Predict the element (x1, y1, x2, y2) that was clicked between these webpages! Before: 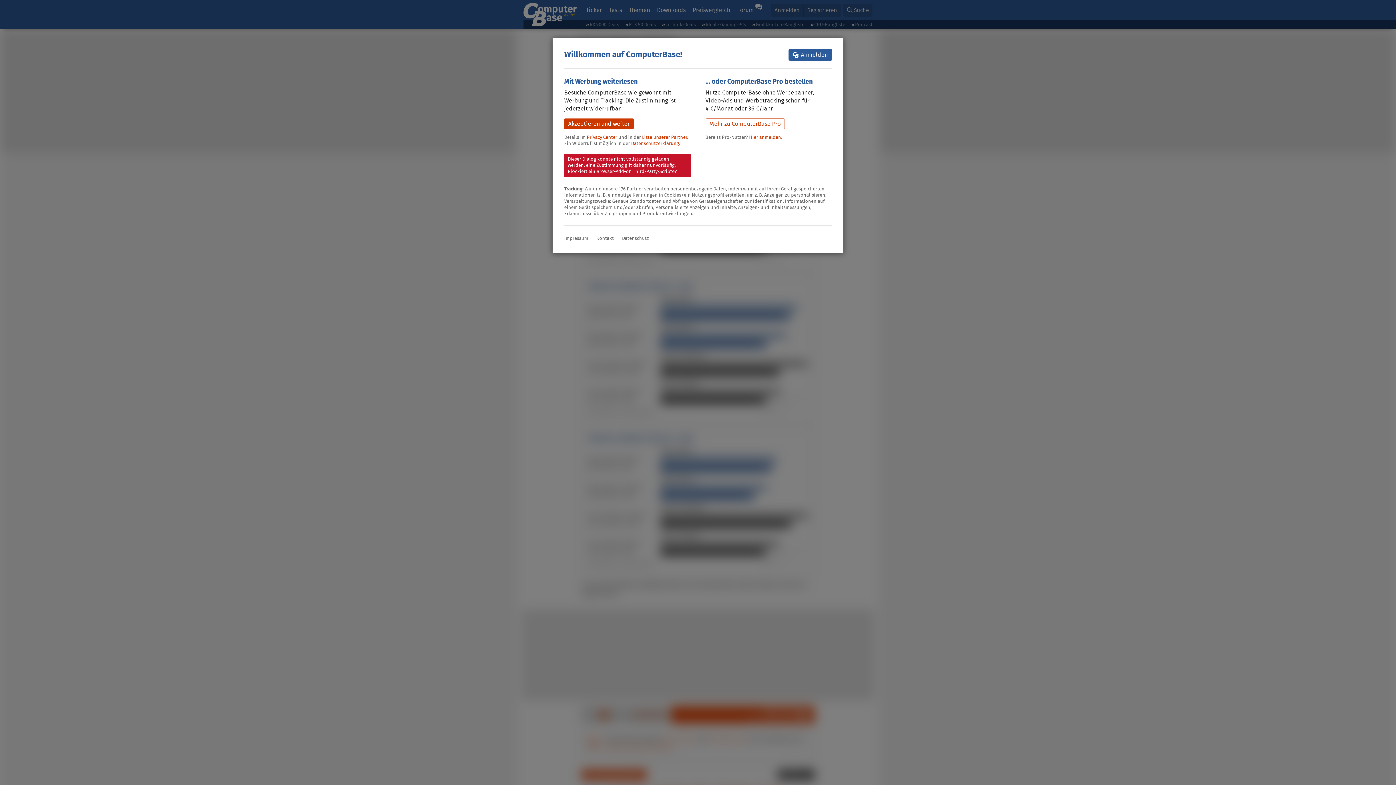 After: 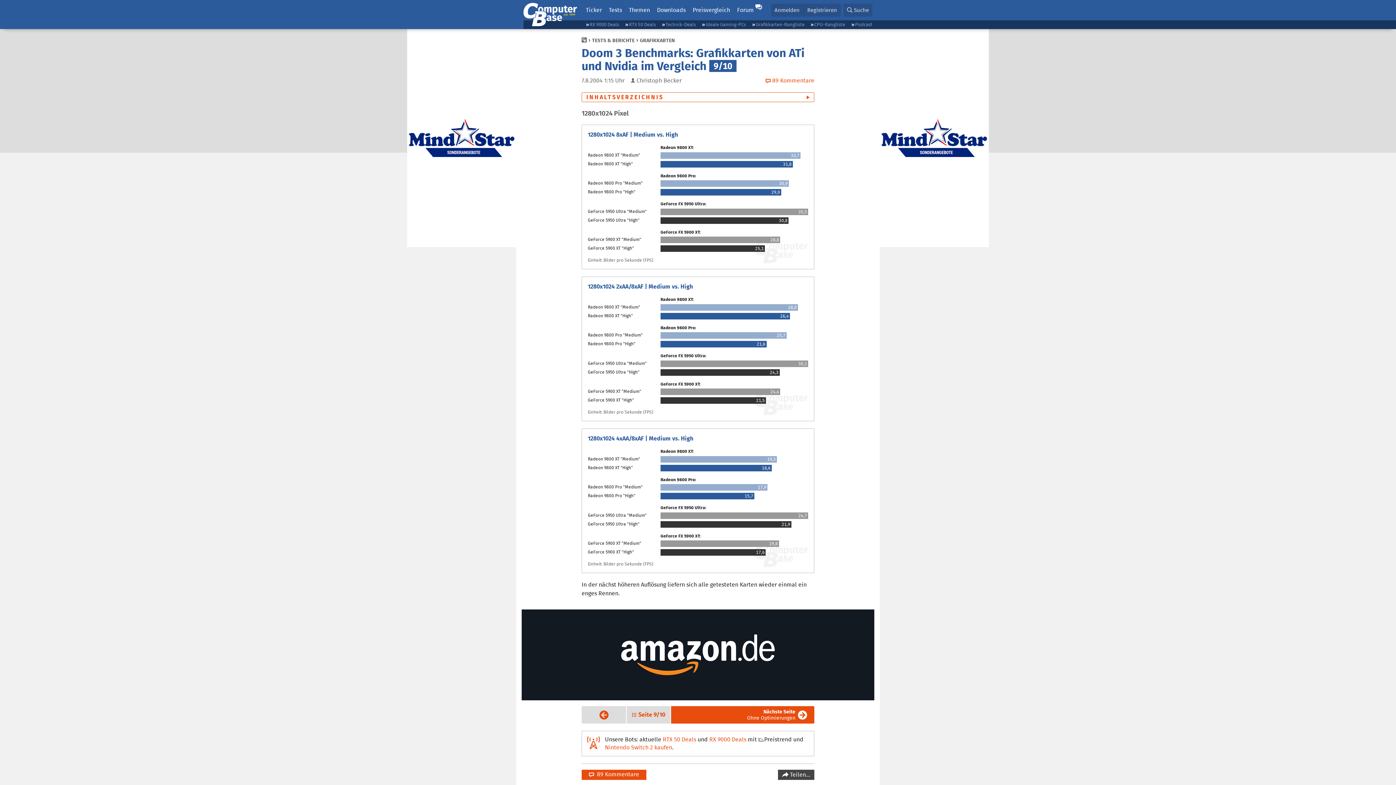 Action: label: Akzeptieren und weiter bbox: (564, 118, 633, 129)